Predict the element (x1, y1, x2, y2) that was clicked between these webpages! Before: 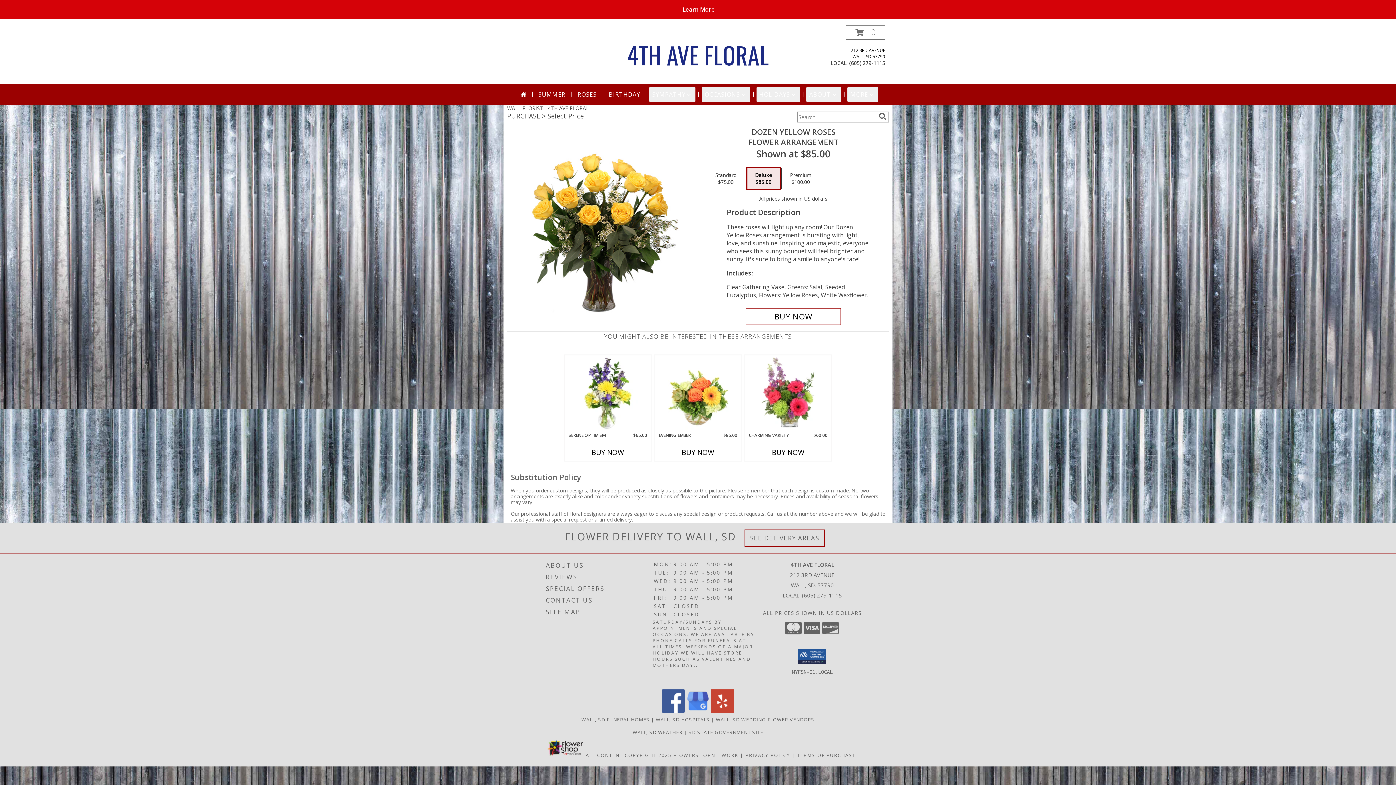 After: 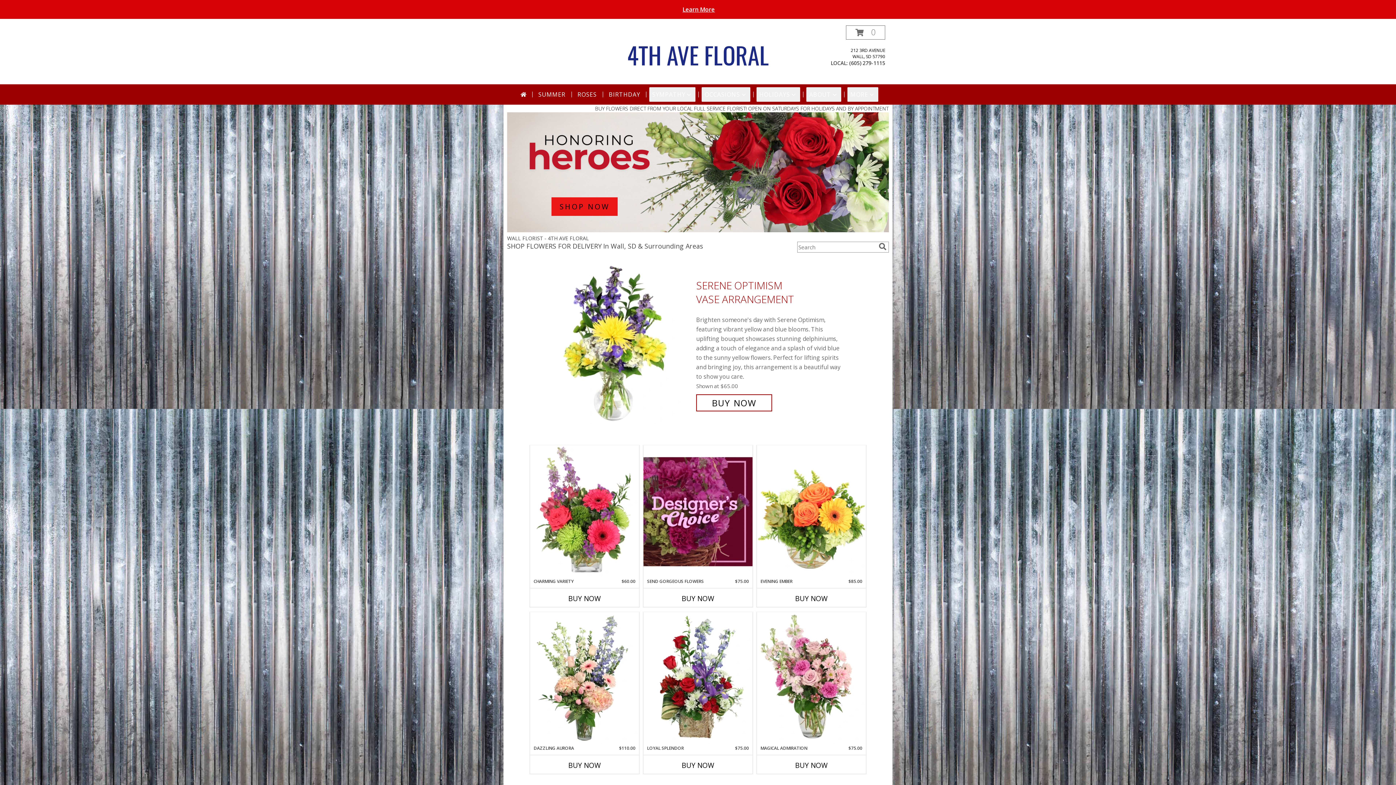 Action: bbox: (627, 37, 769, 72) label: 4TH AVE FLORAL